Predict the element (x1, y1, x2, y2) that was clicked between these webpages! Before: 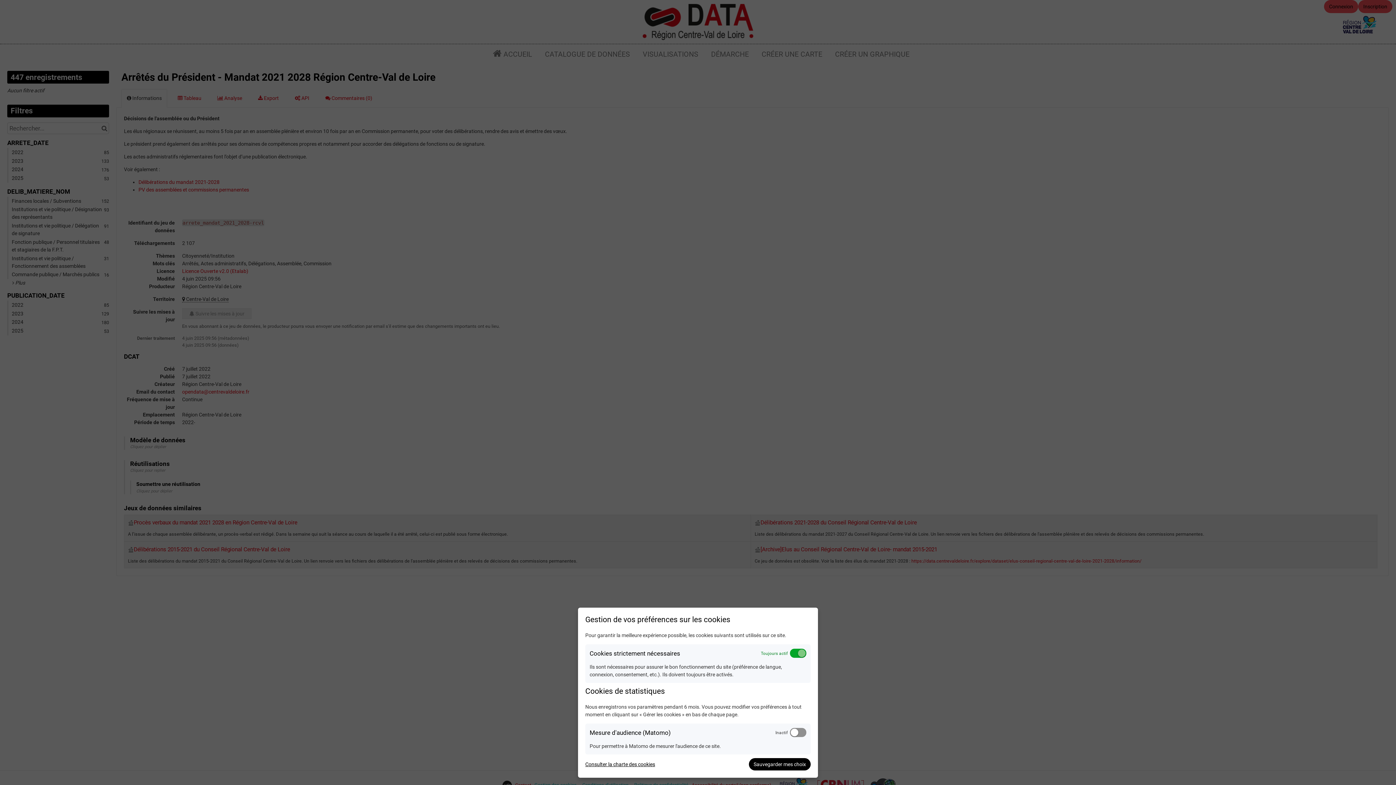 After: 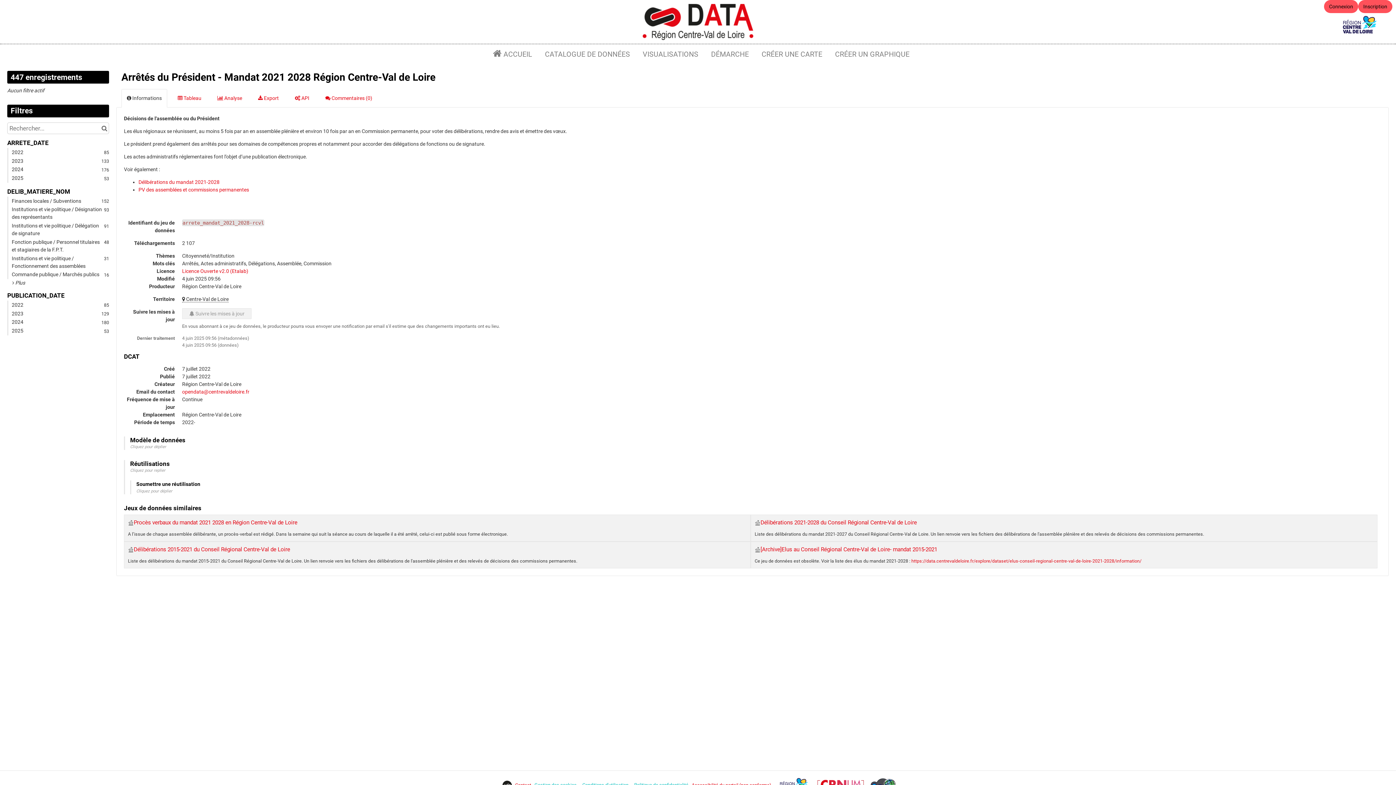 Action: bbox: (749, 758, 810, 770) label: Sauvegarder mes choix